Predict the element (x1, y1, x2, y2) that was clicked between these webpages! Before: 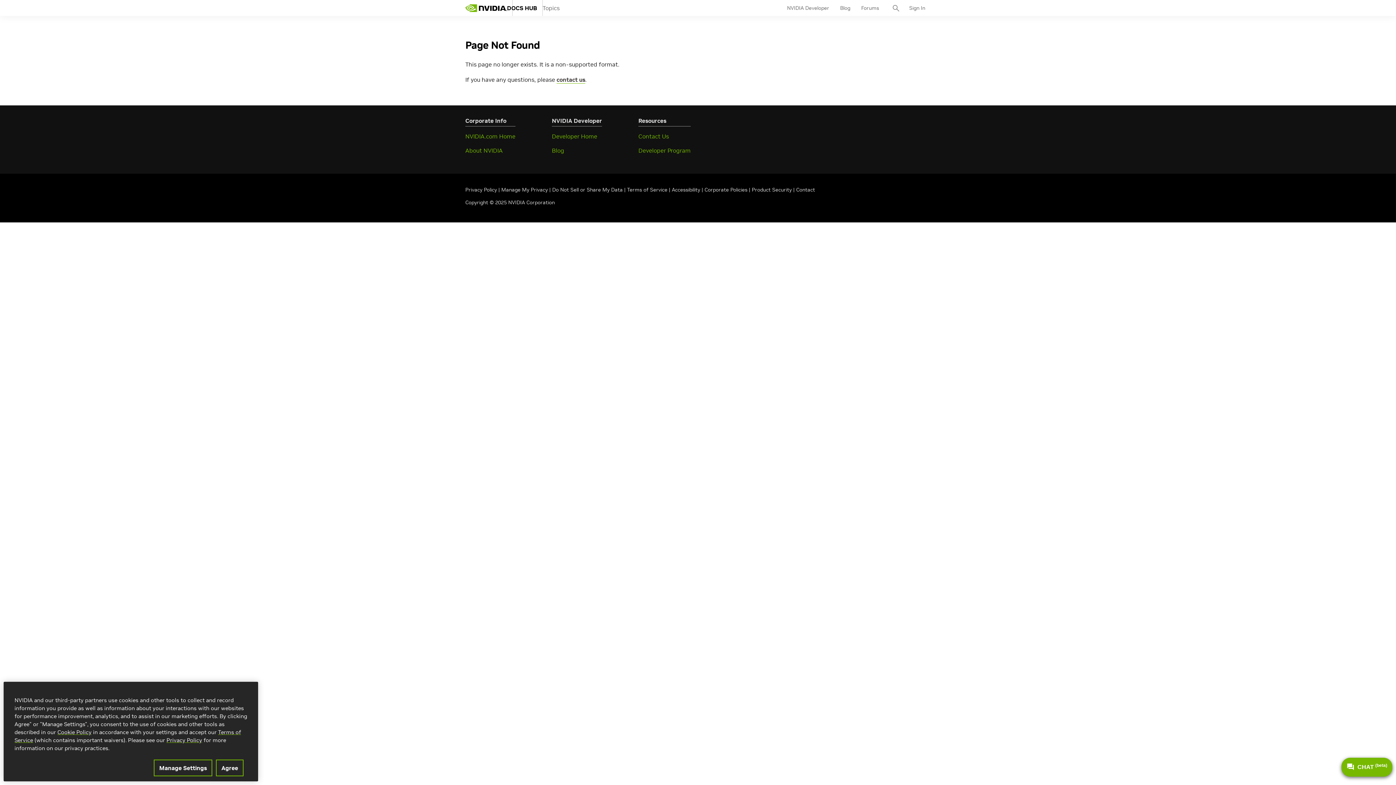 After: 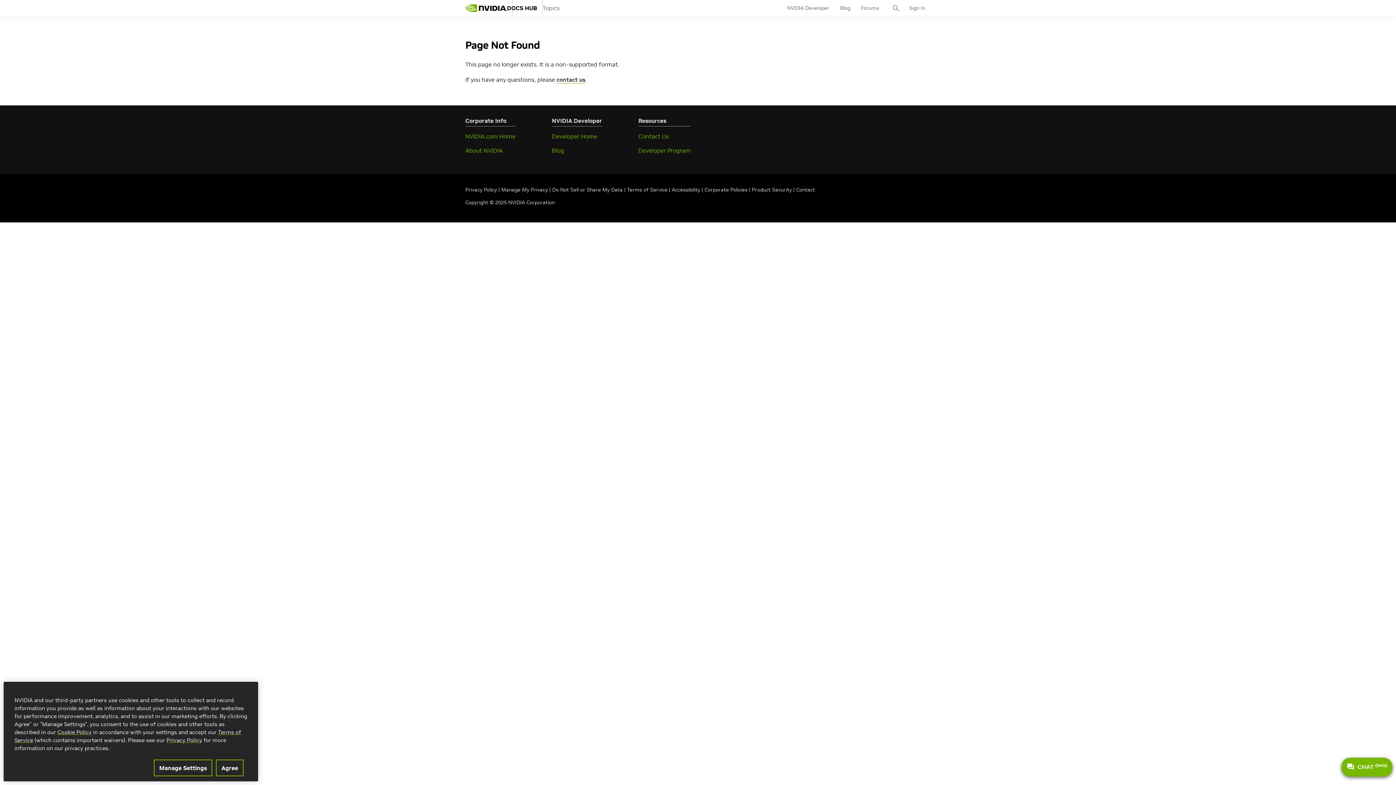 Action: bbox: (465, 186, 498, 193) label: Privacy Policy 